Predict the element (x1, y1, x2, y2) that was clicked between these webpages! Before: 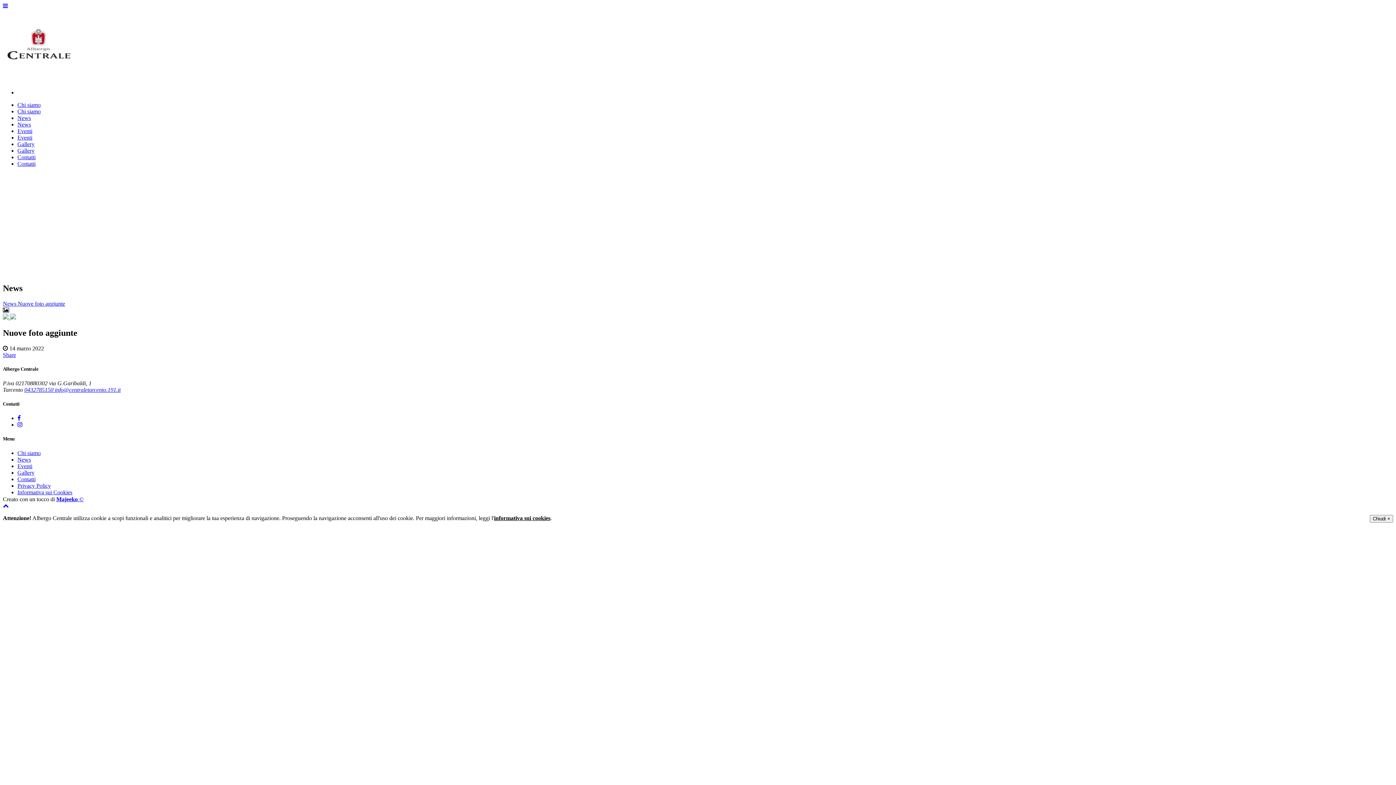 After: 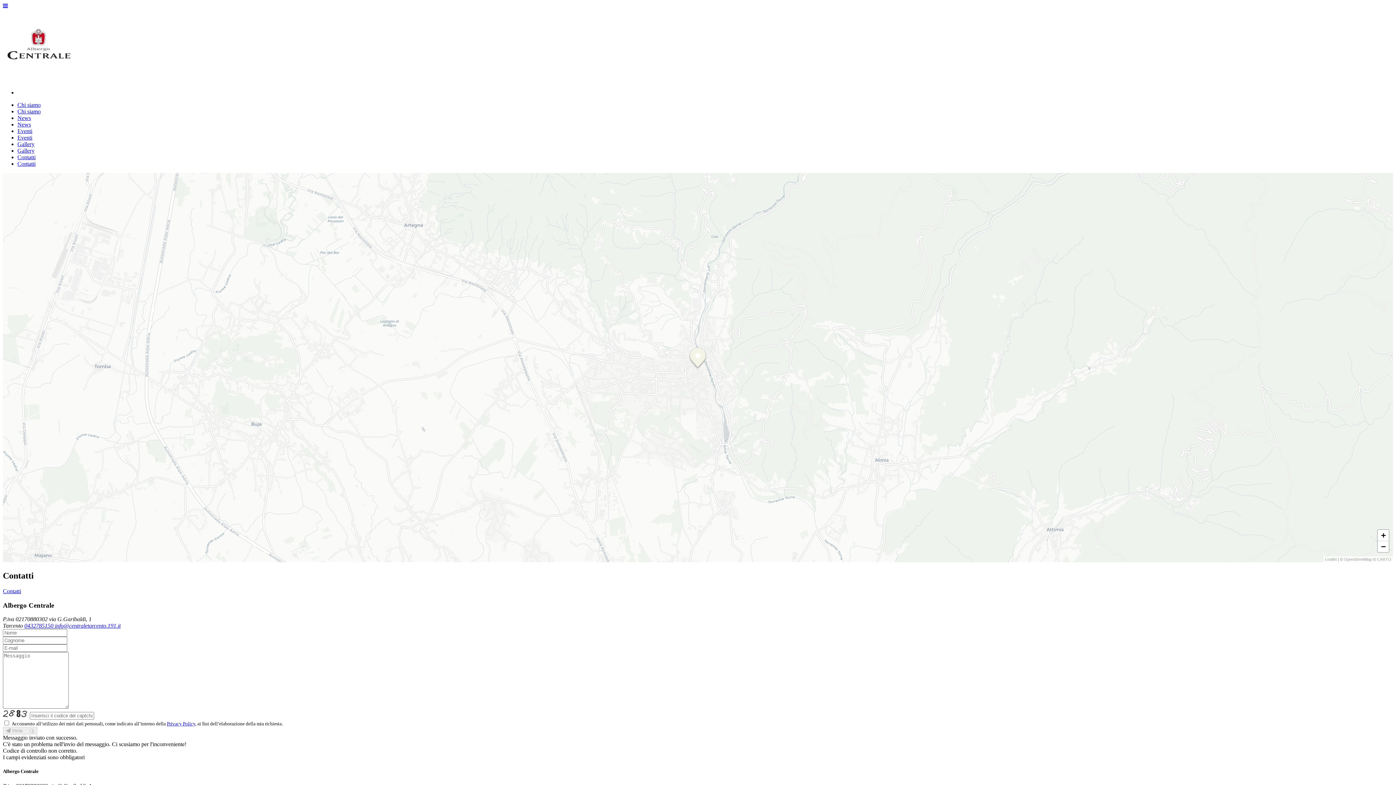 Action: label: Contatti bbox: (17, 160, 35, 166)